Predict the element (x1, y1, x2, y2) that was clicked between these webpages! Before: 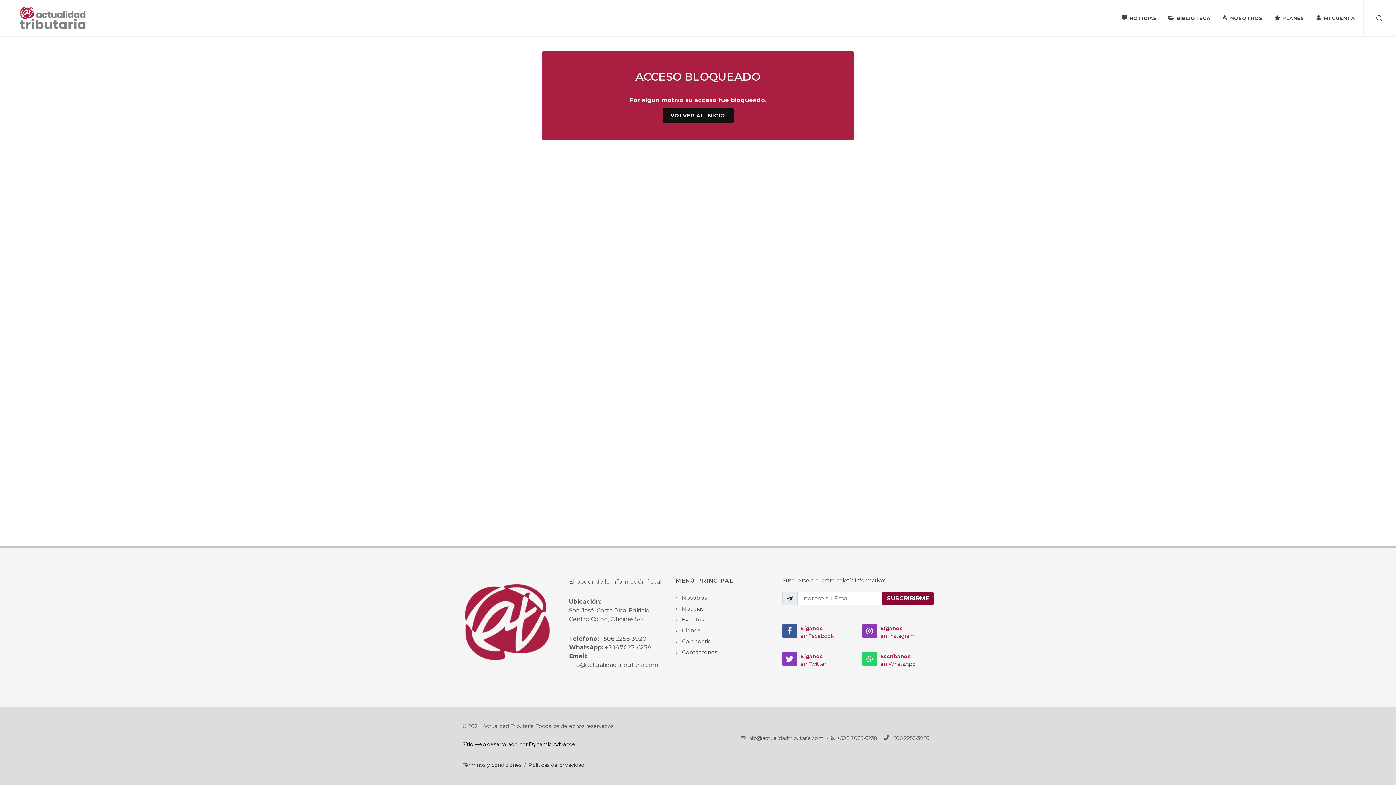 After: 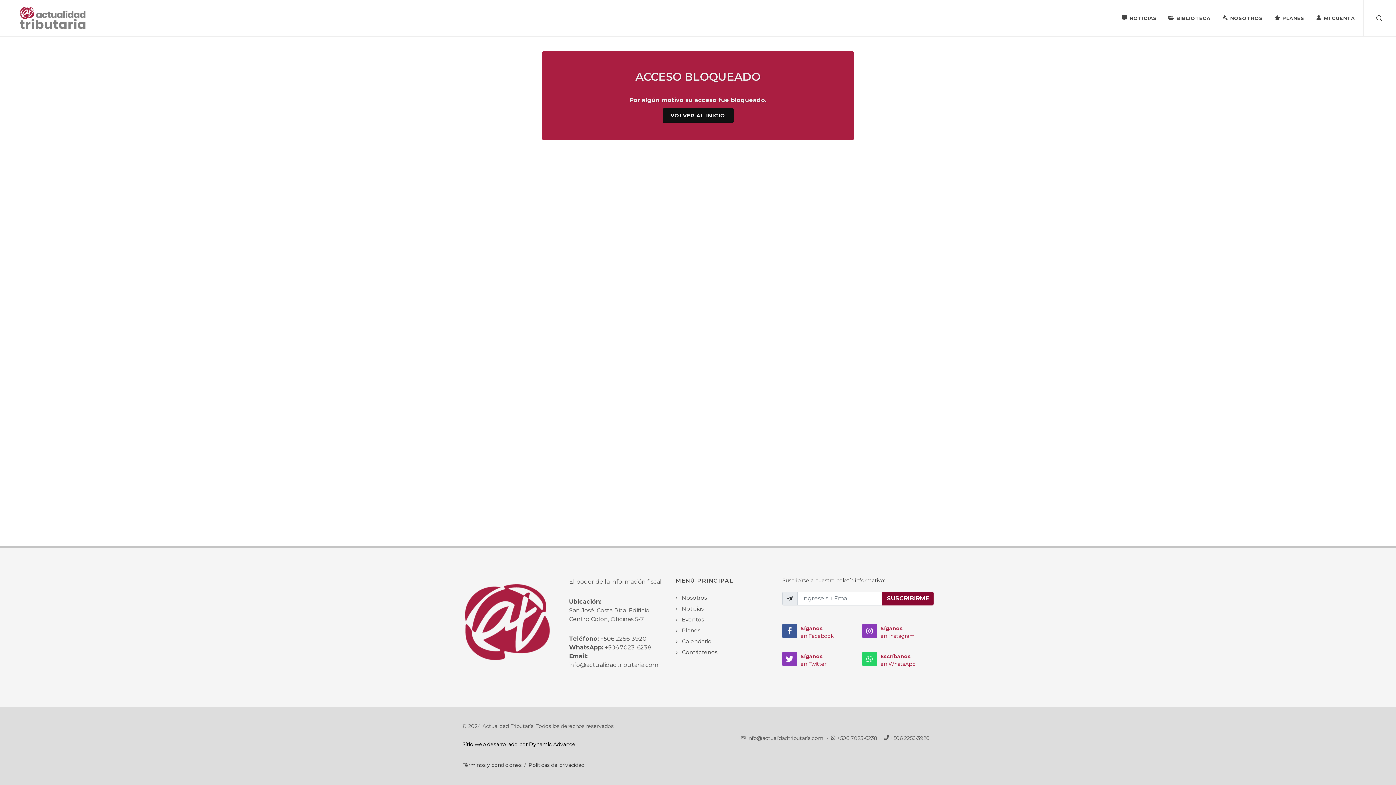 Action: bbox: (782, 651, 797, 666)